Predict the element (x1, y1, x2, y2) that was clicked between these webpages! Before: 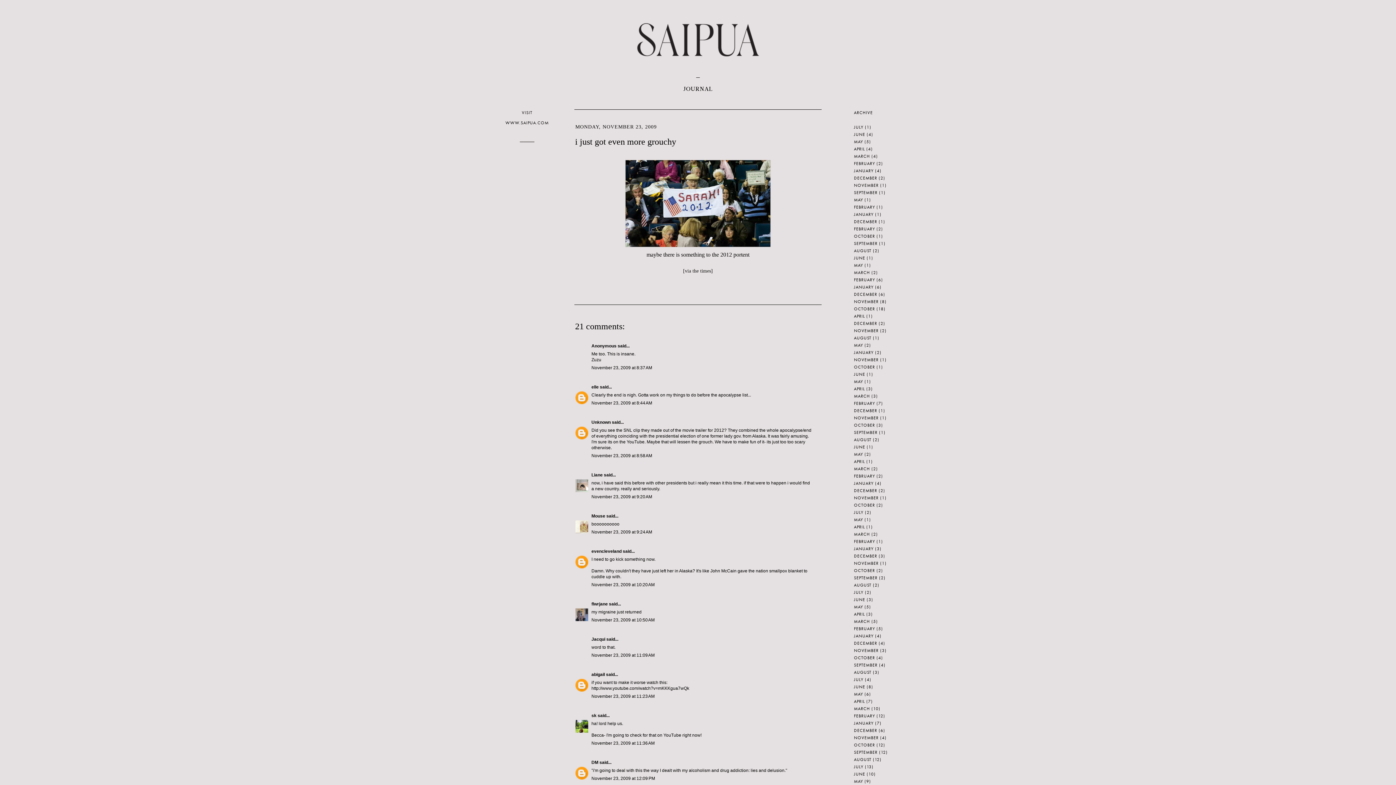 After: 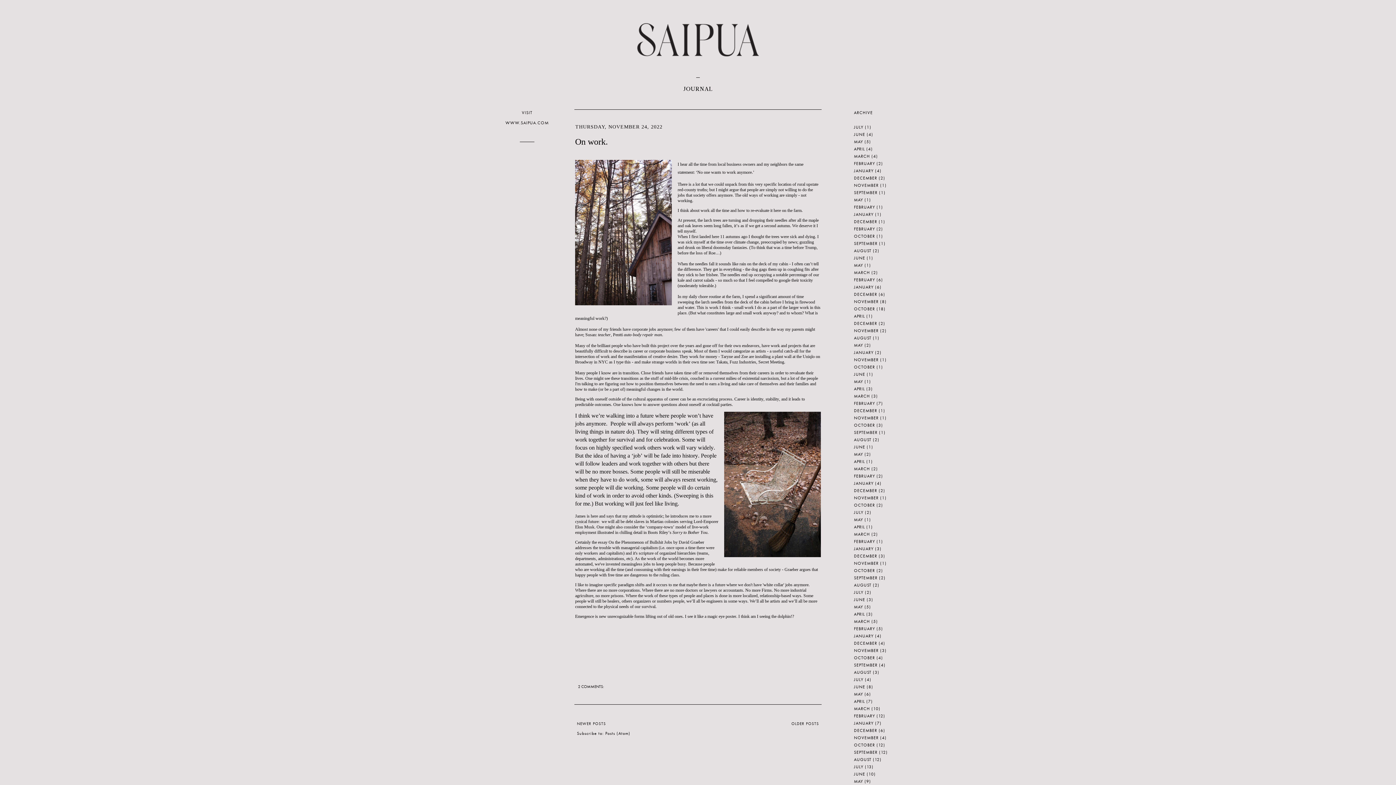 Action: label: NOVEMBER bbox: (854, 182, 878, 188)